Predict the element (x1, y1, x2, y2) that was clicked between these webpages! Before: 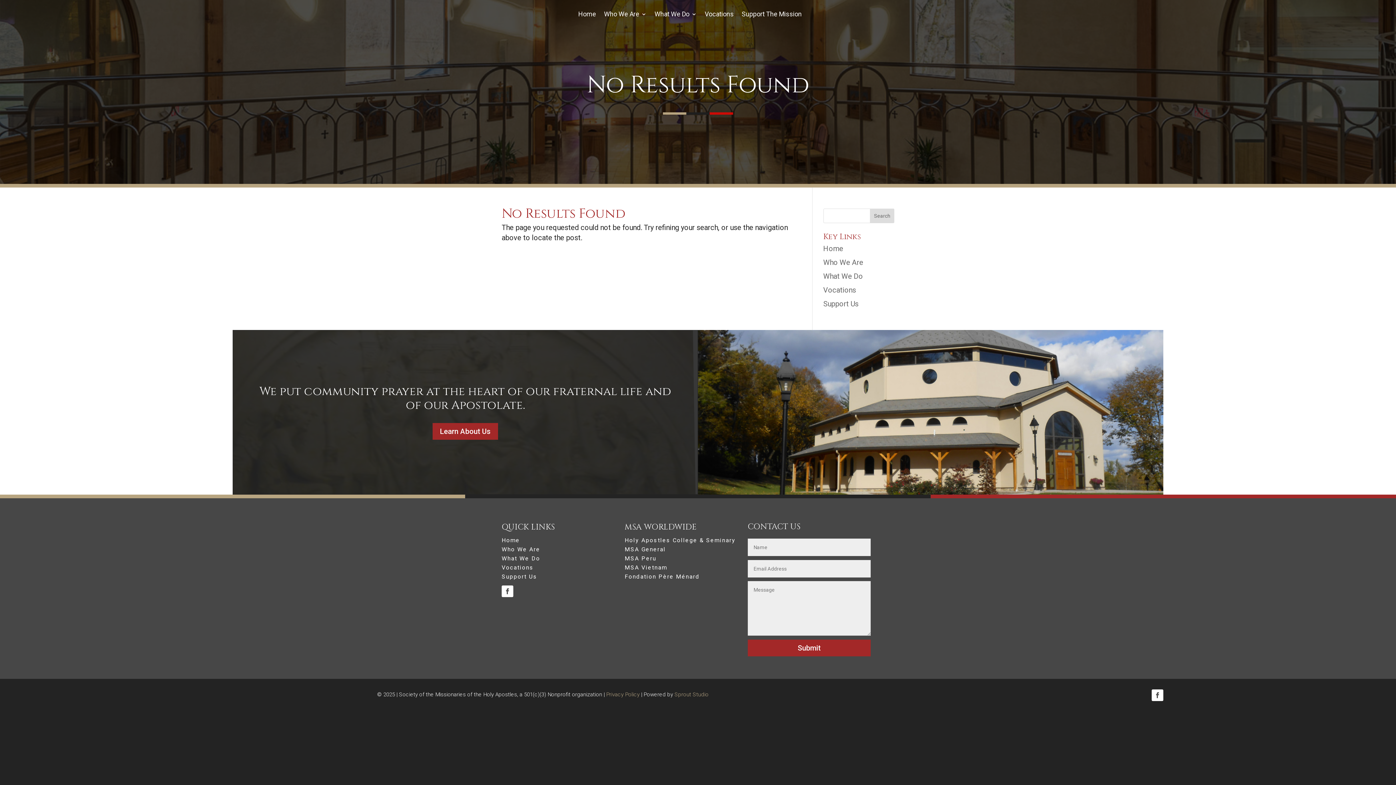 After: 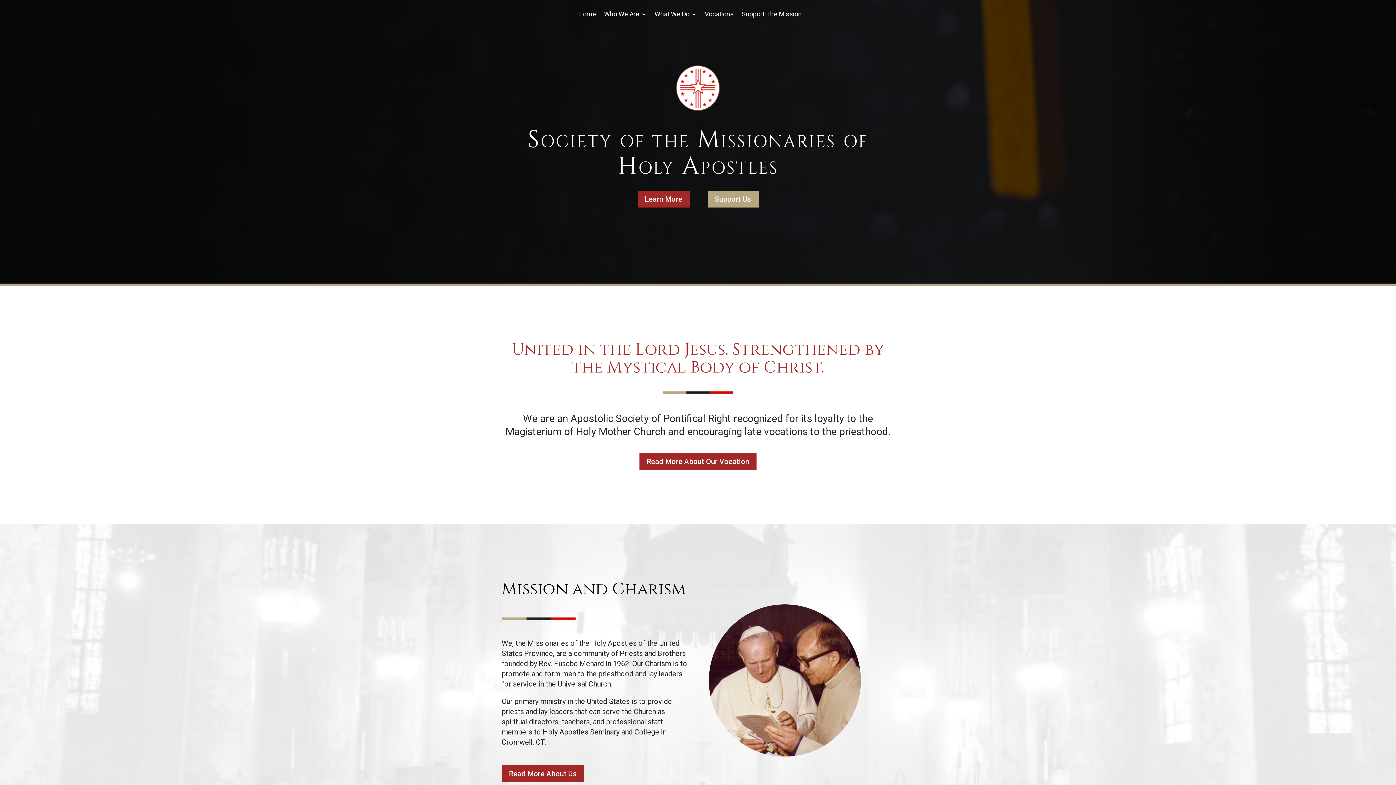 Action: label: Home bbox: (823, 244, 843, 253)